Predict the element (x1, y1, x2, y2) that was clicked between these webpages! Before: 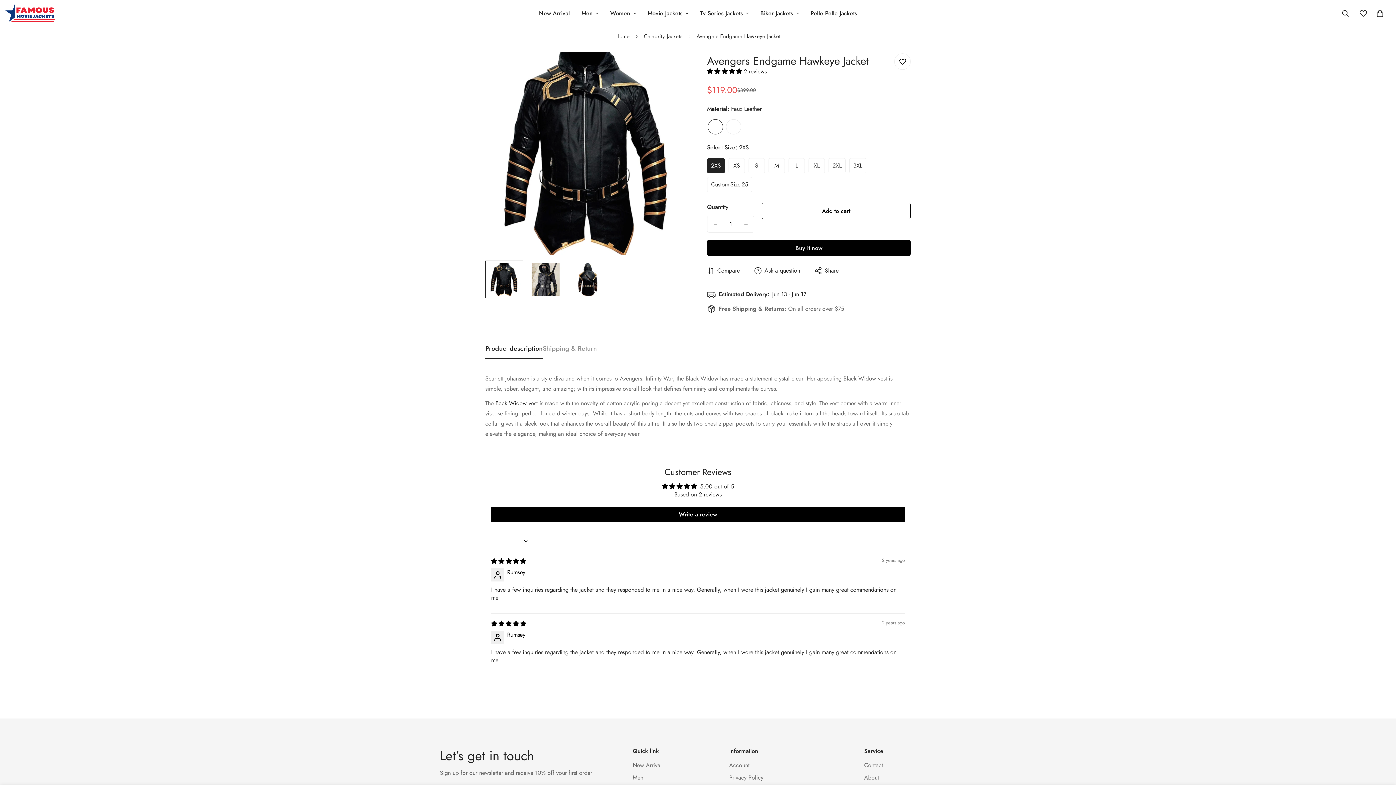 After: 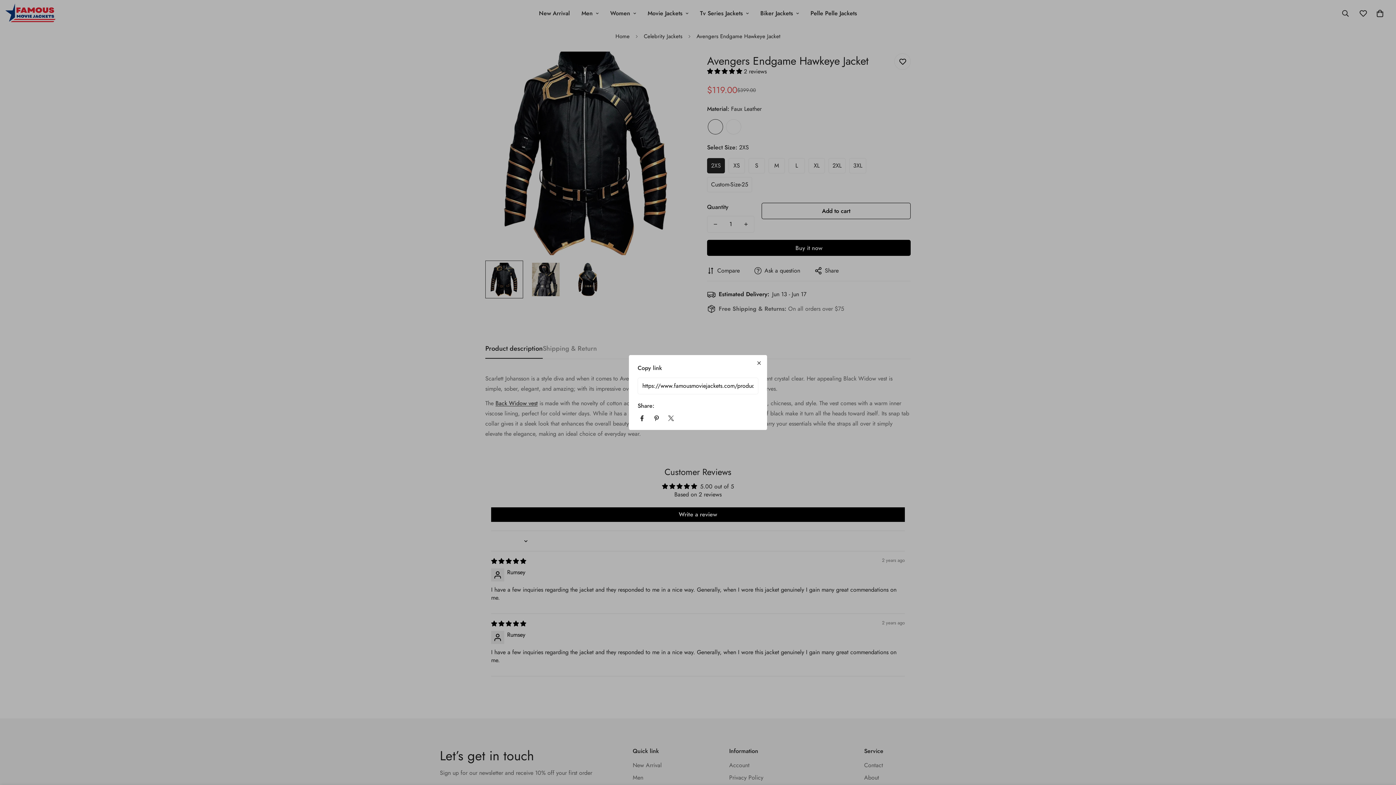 Action: label: Share bbox: (814, 266, 838, 275)